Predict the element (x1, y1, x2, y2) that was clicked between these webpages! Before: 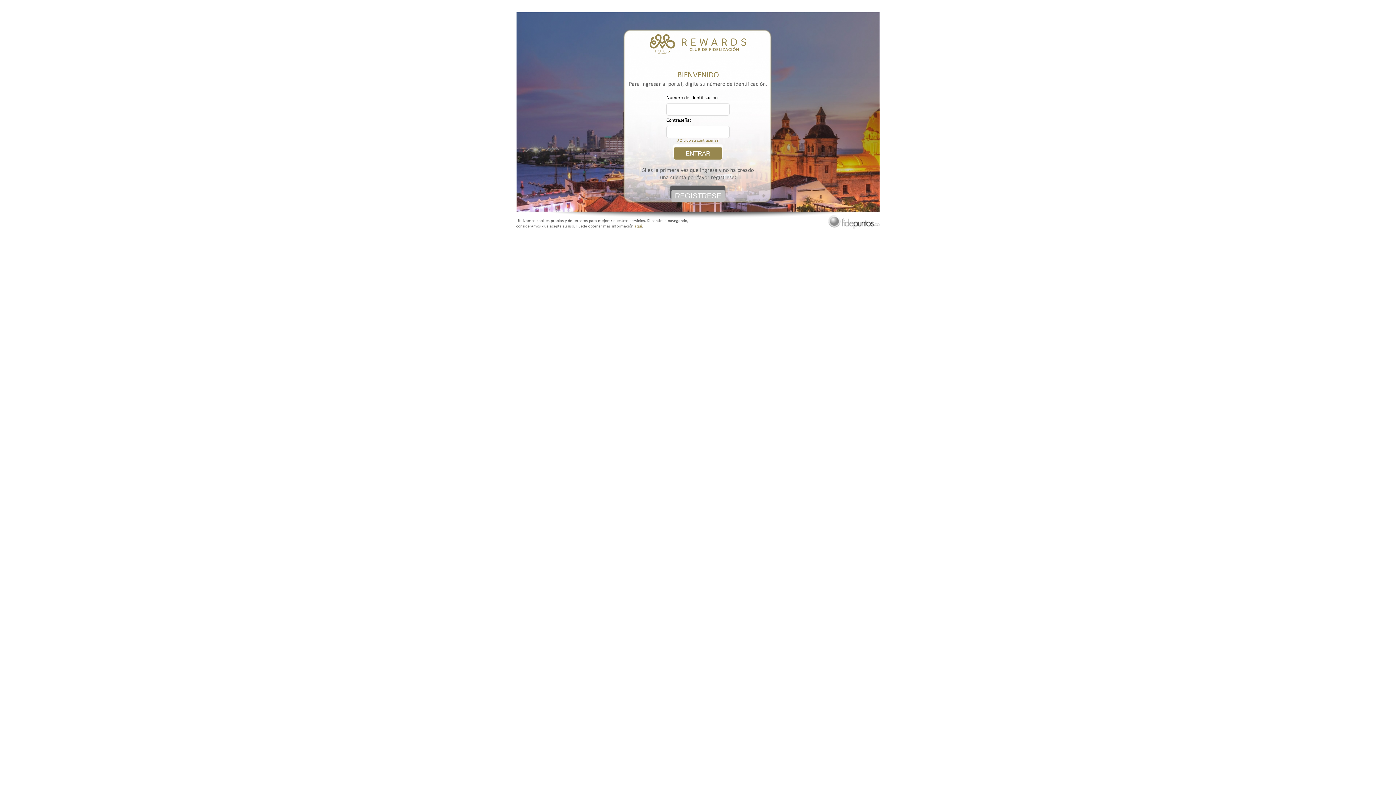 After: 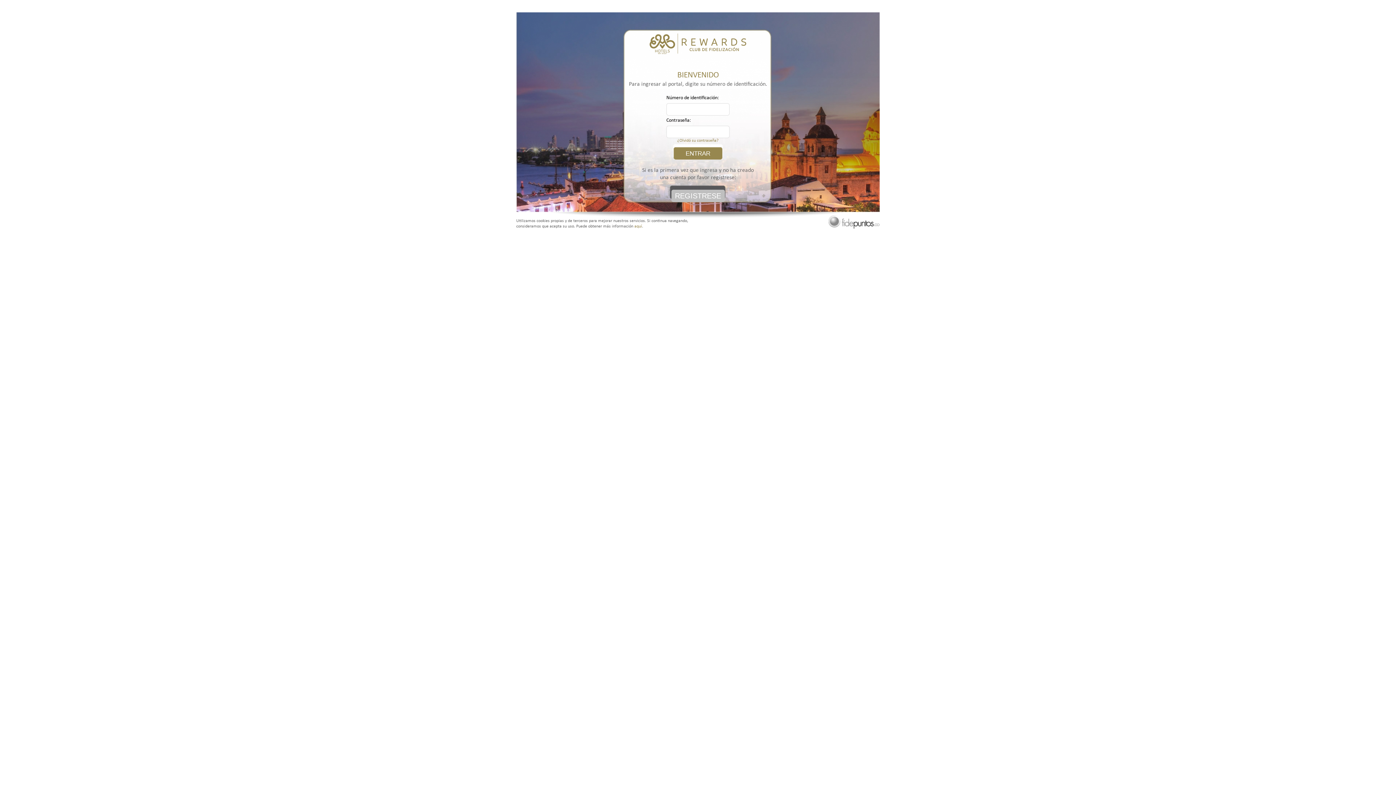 Action: bbox: (634, 224, 642, 228) label: aquí